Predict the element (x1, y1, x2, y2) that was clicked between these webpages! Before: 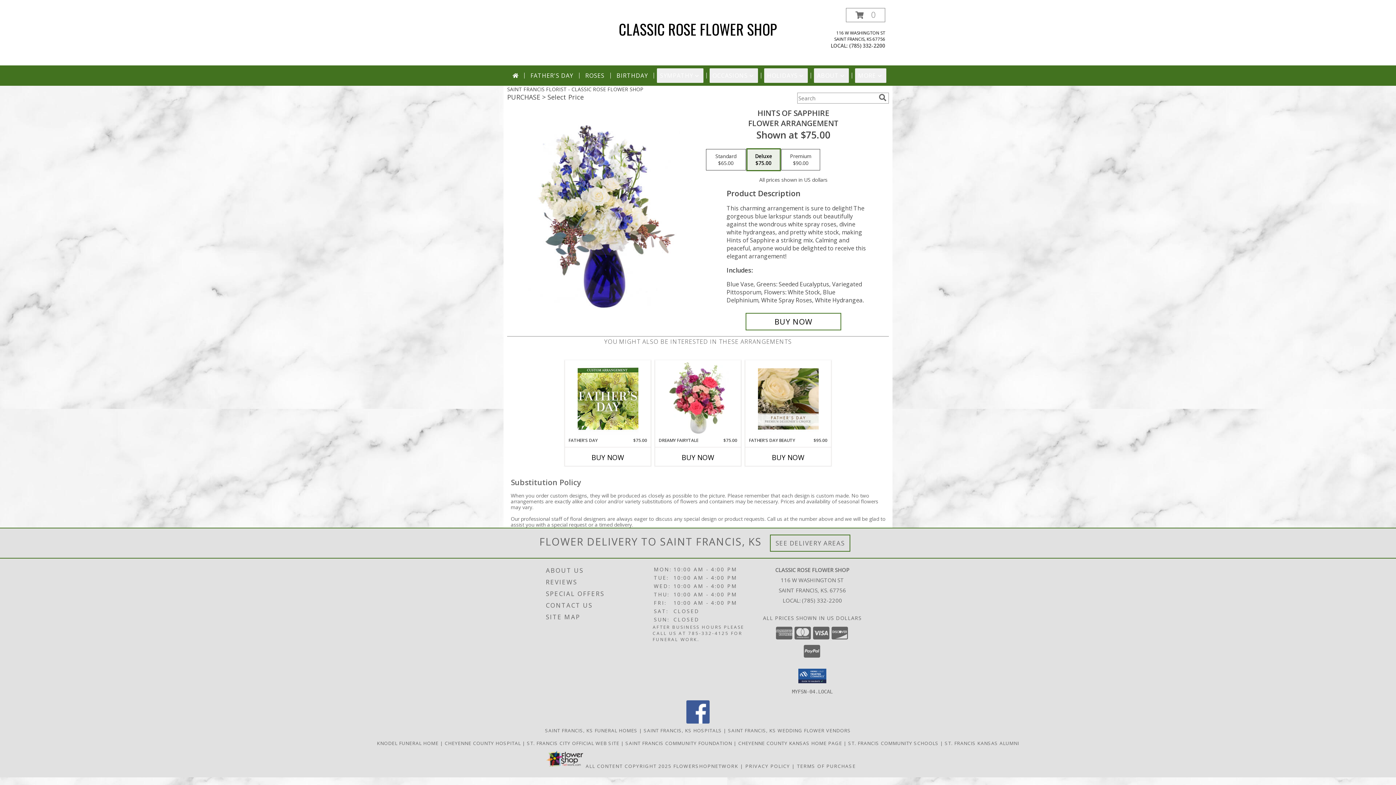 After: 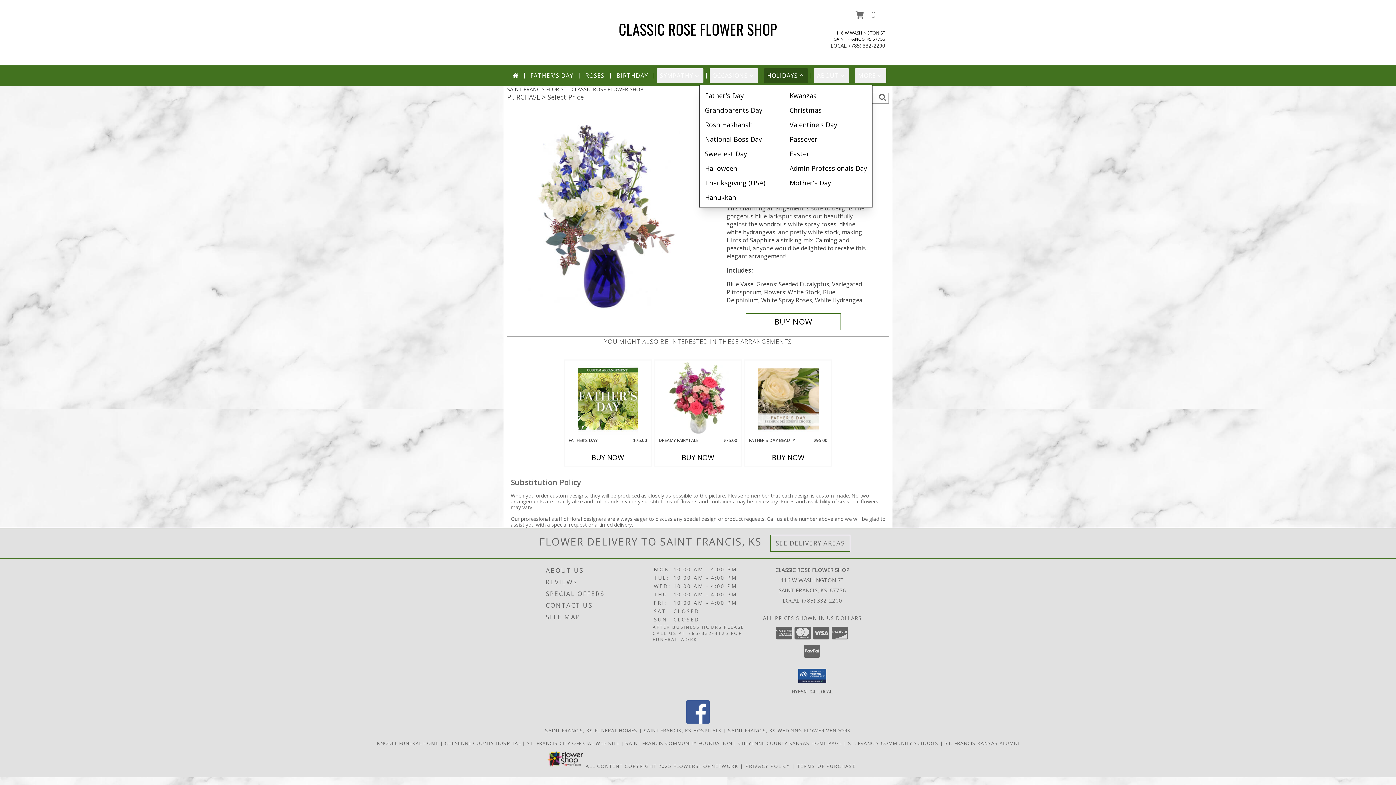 Action: bbox: (764, 68, 808, 82) label: HOLIDAYS